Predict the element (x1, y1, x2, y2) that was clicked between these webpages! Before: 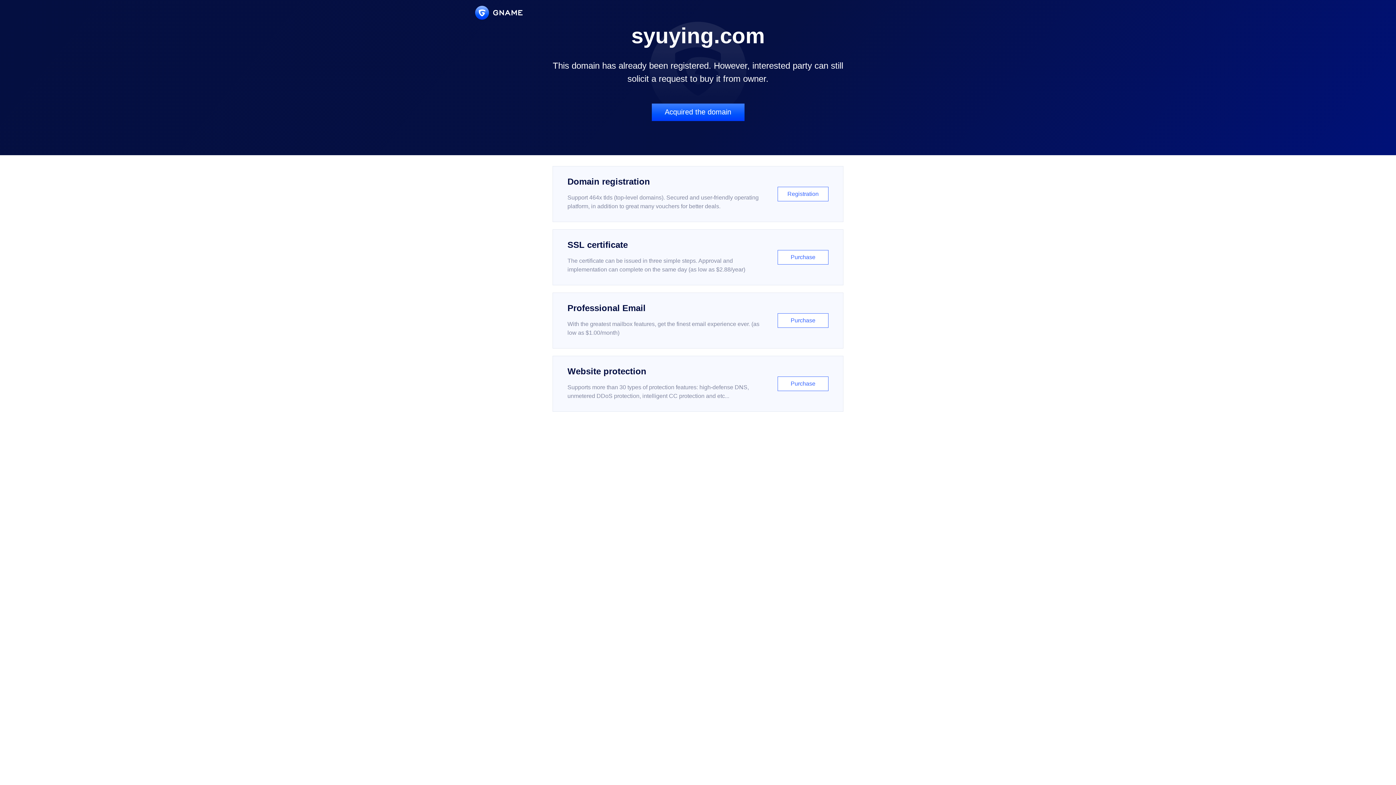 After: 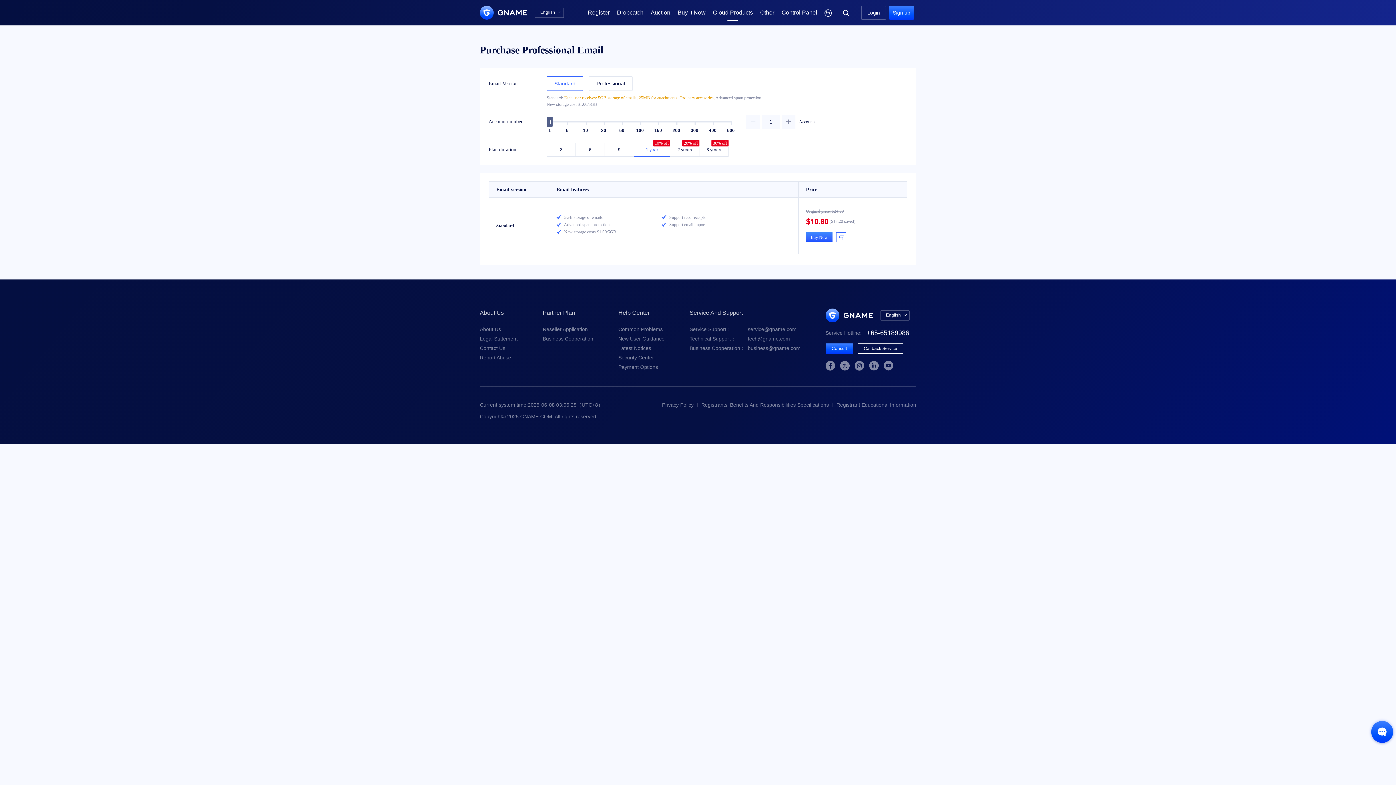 Action: bbox: (552, 292, 843, 348) label: Professional Email

With the greatest mailbox features, get the finest email experience ever. (as low as $1.00/month)

Purchase